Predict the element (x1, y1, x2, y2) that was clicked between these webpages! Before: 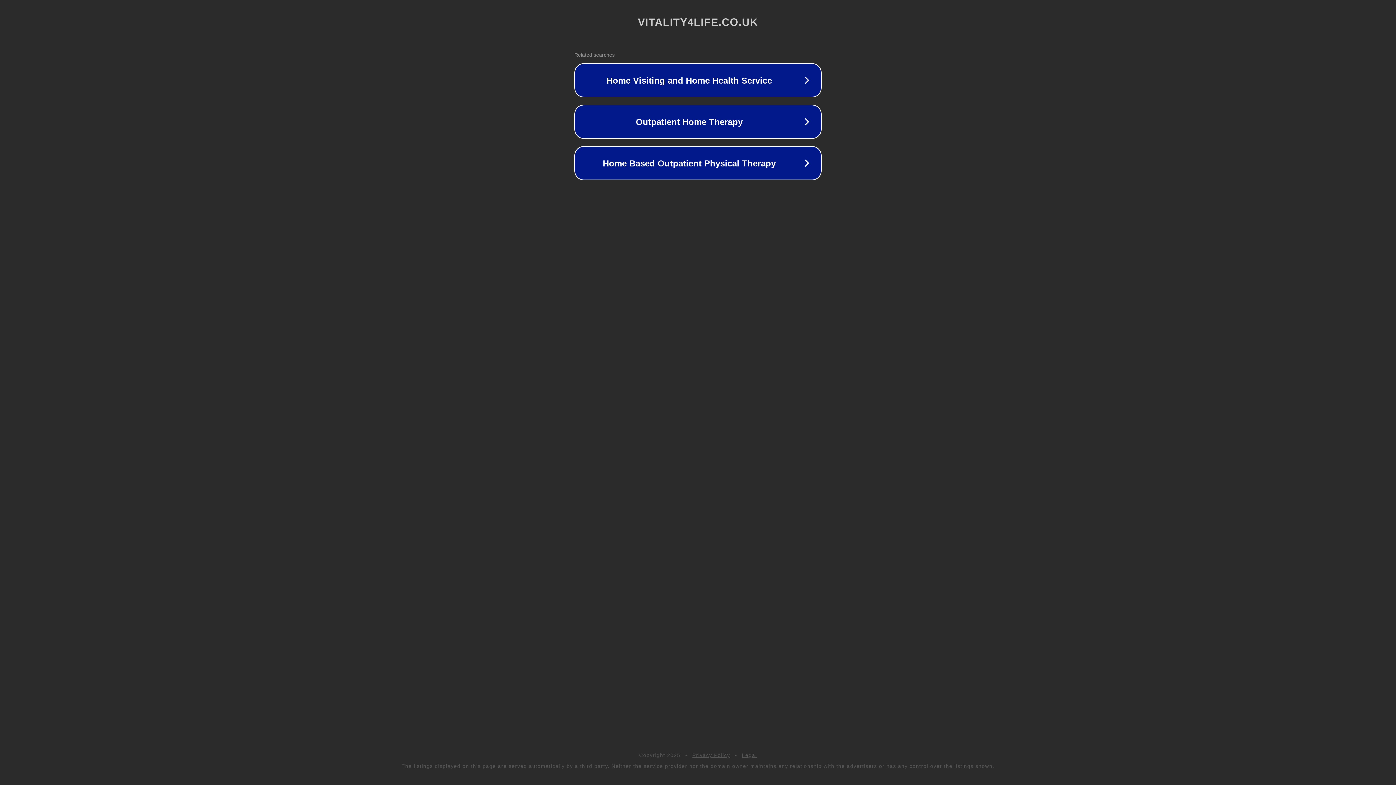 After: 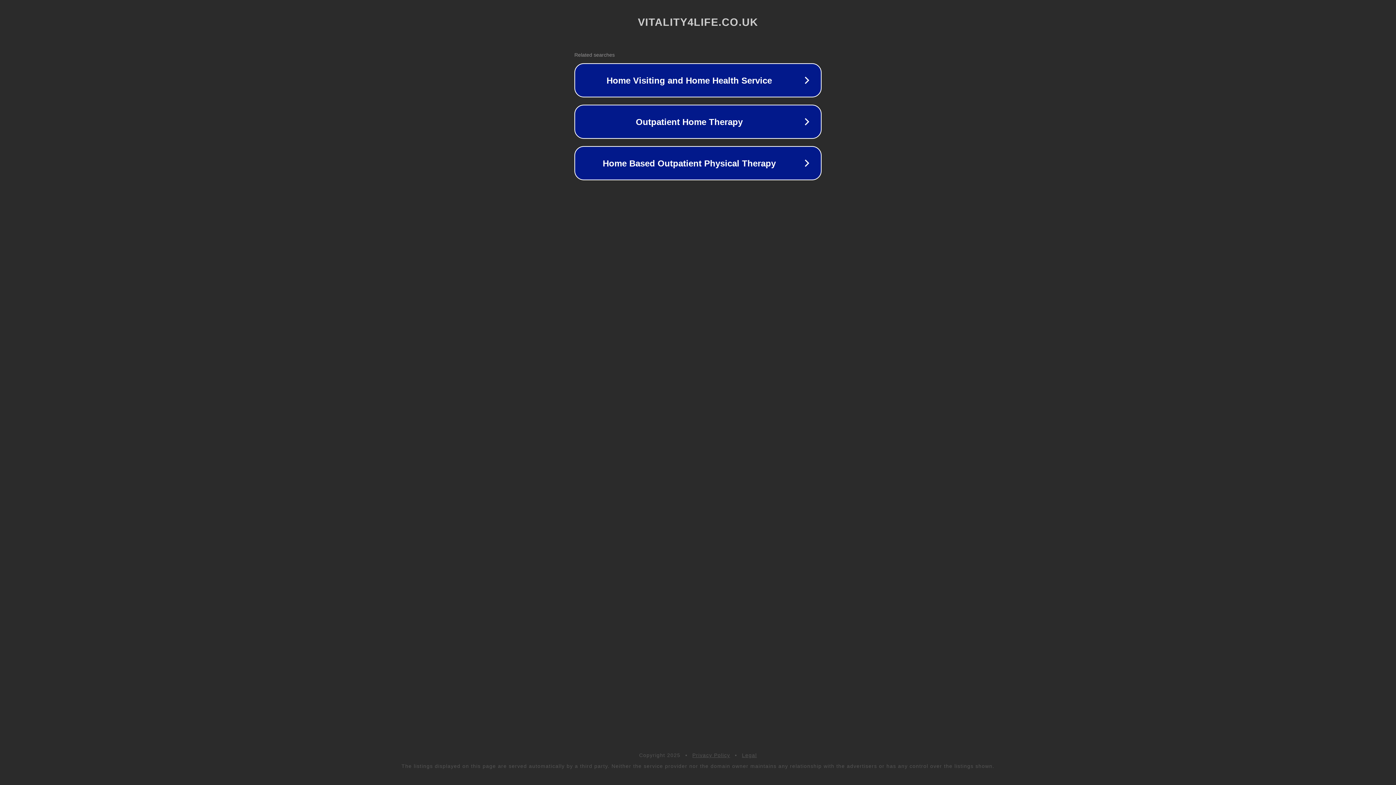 Action: label: Legal bbox: (742, 752, 757, 758)